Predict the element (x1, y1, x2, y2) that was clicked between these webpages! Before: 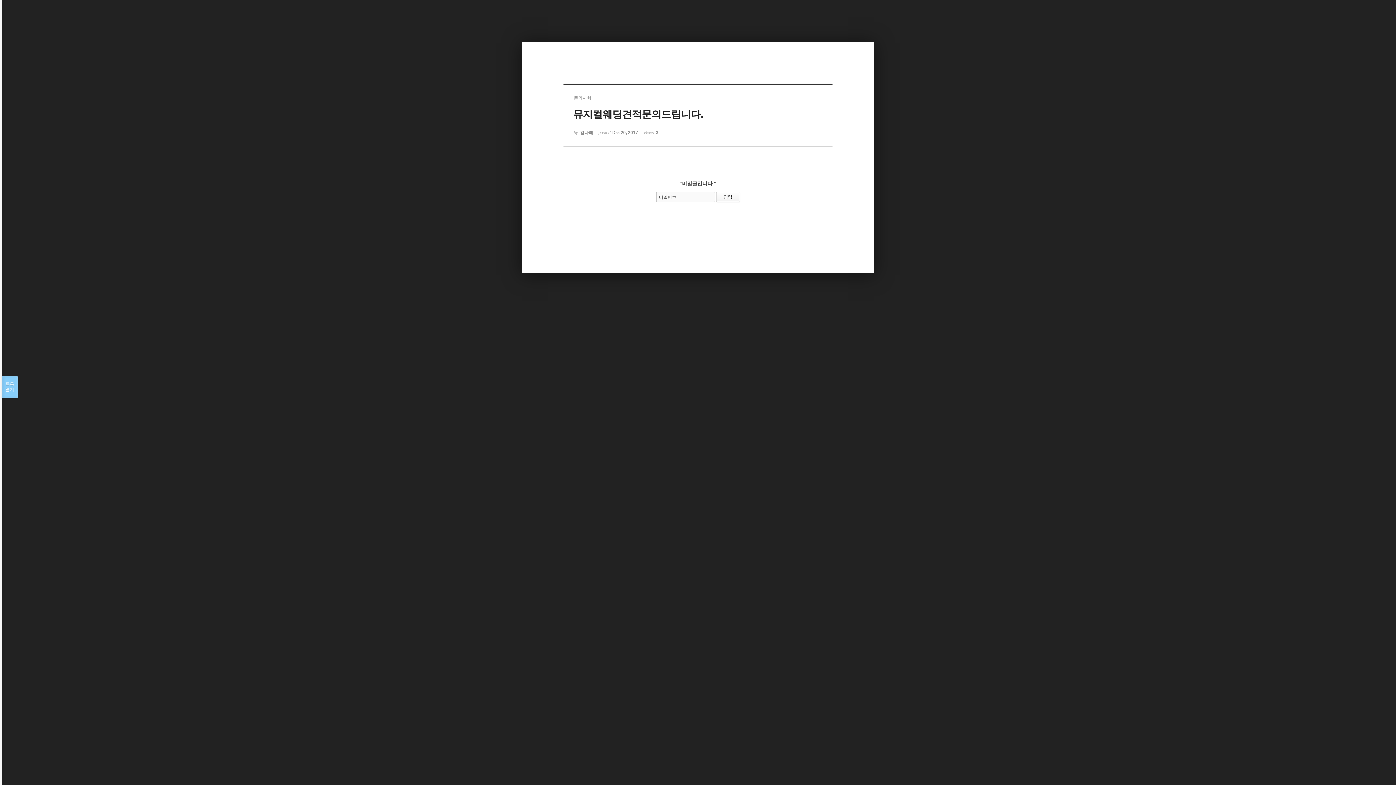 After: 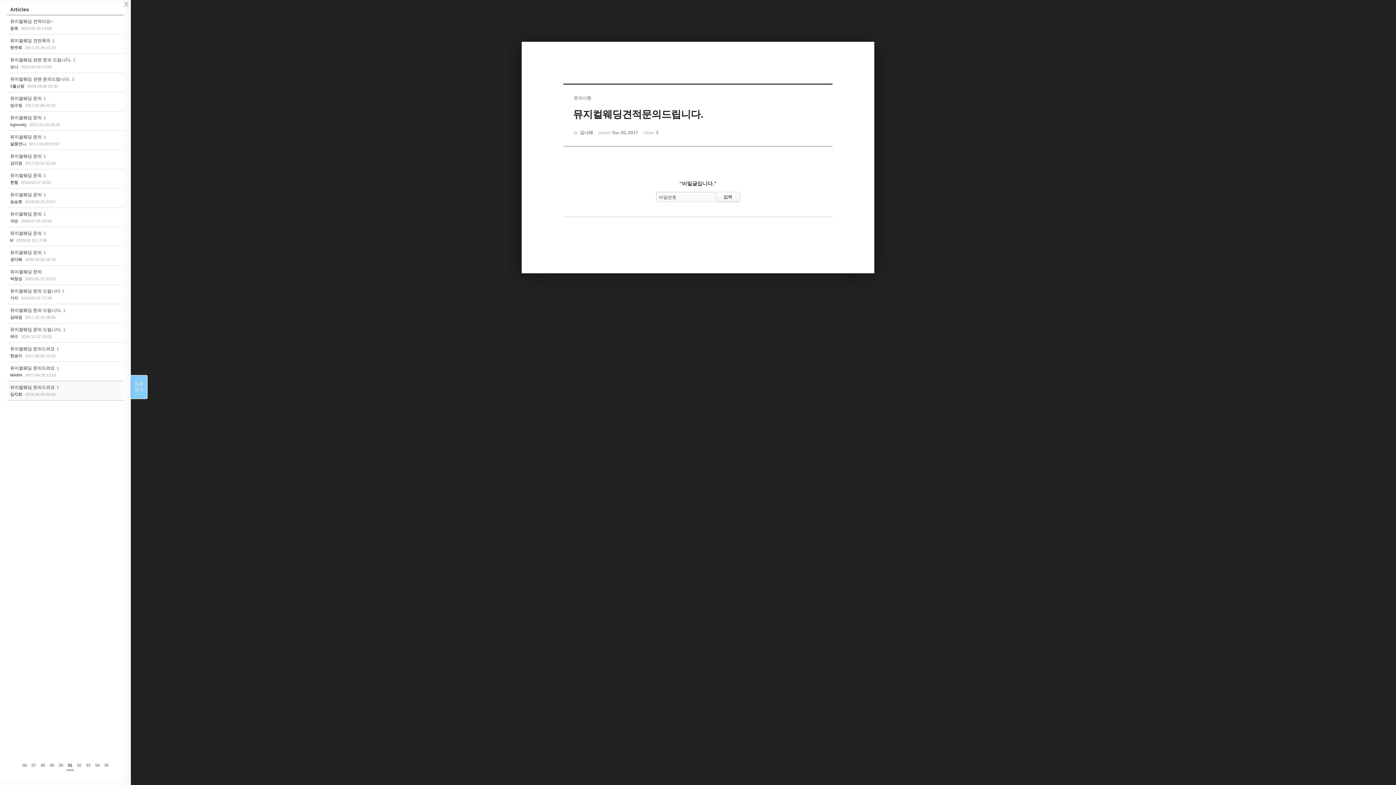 Action: bbox: (1, 376, 17, 398) label: 목록

열기